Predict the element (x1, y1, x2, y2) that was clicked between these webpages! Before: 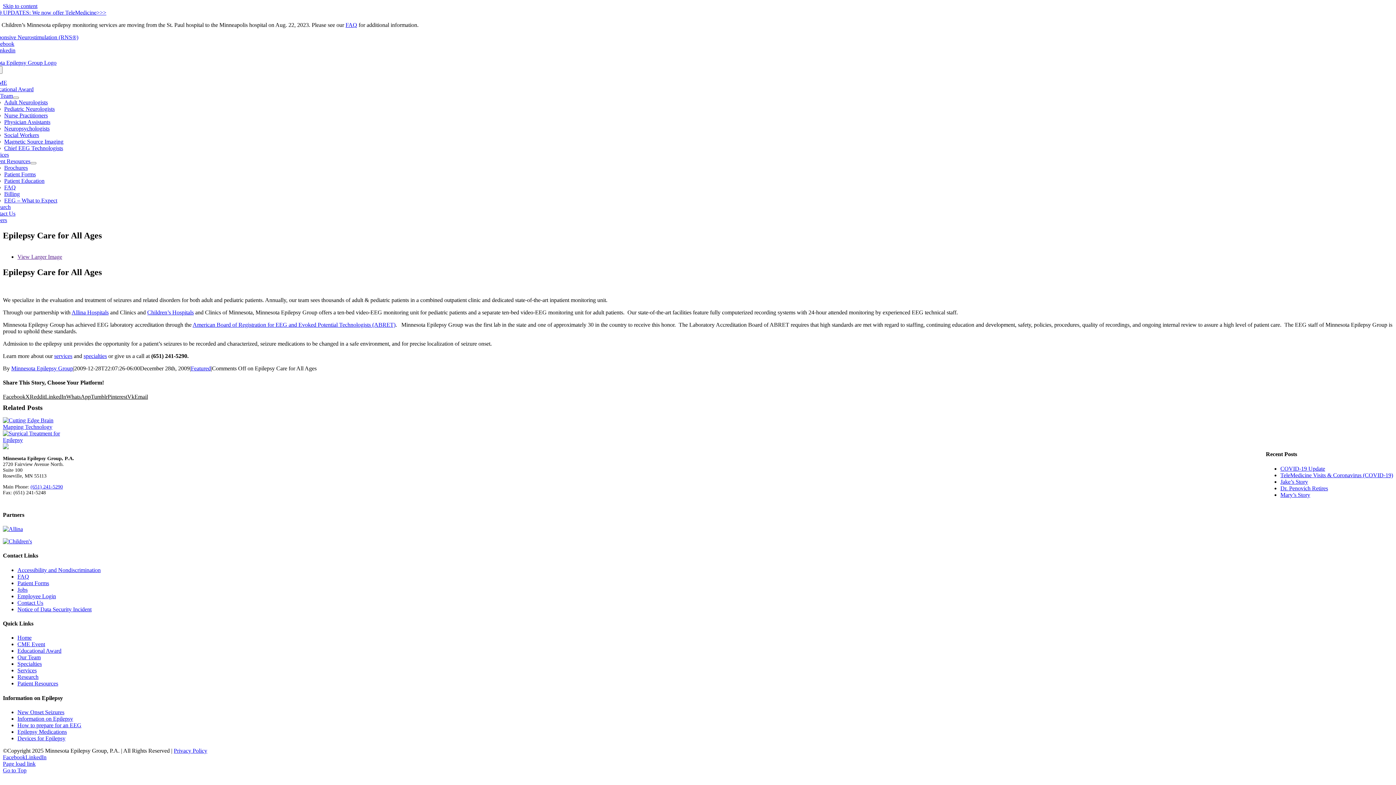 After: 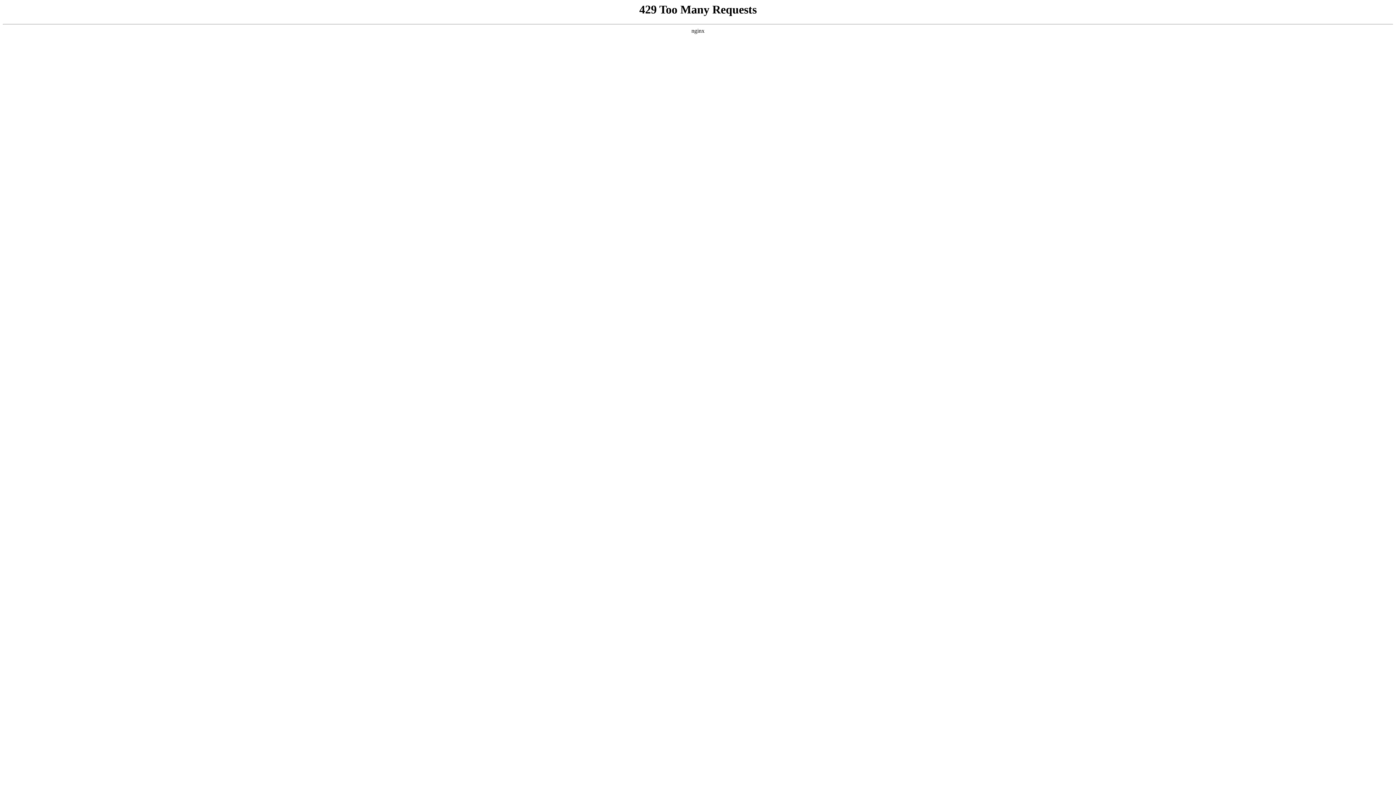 Action: bbox: (17, 709, 64, 715) label: New Onset Seizures